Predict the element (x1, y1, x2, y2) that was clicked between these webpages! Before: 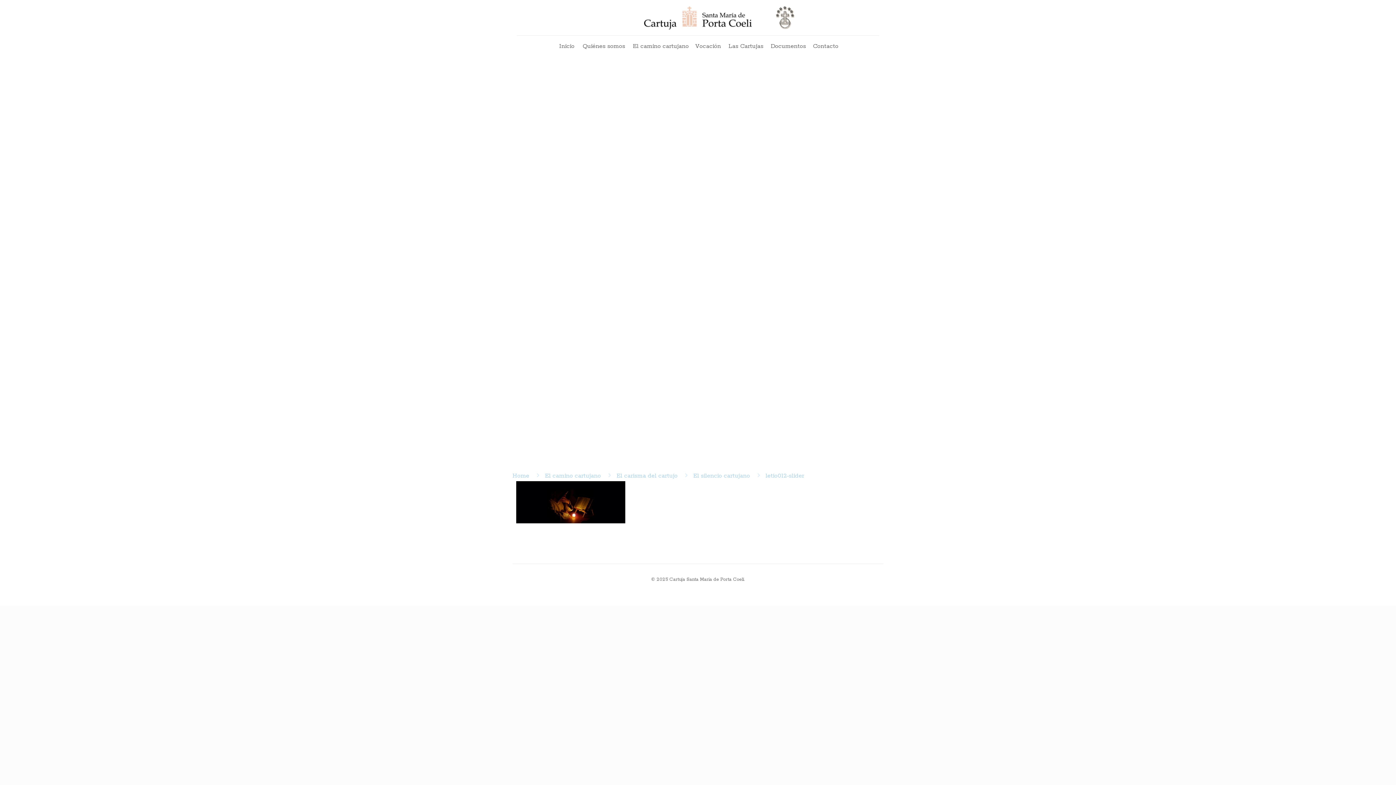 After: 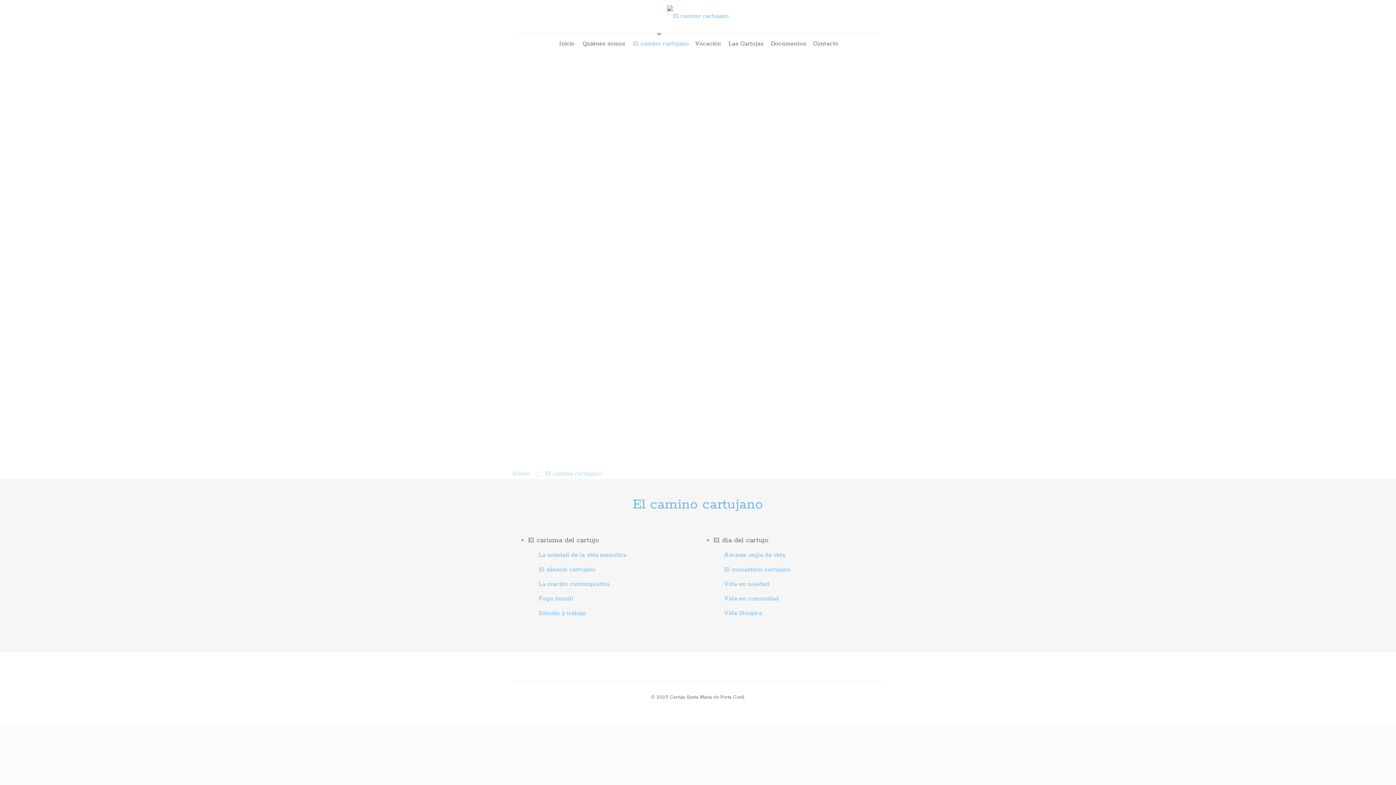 Action: label: El camino cartujano bbox: (627, 35, 690, 57)